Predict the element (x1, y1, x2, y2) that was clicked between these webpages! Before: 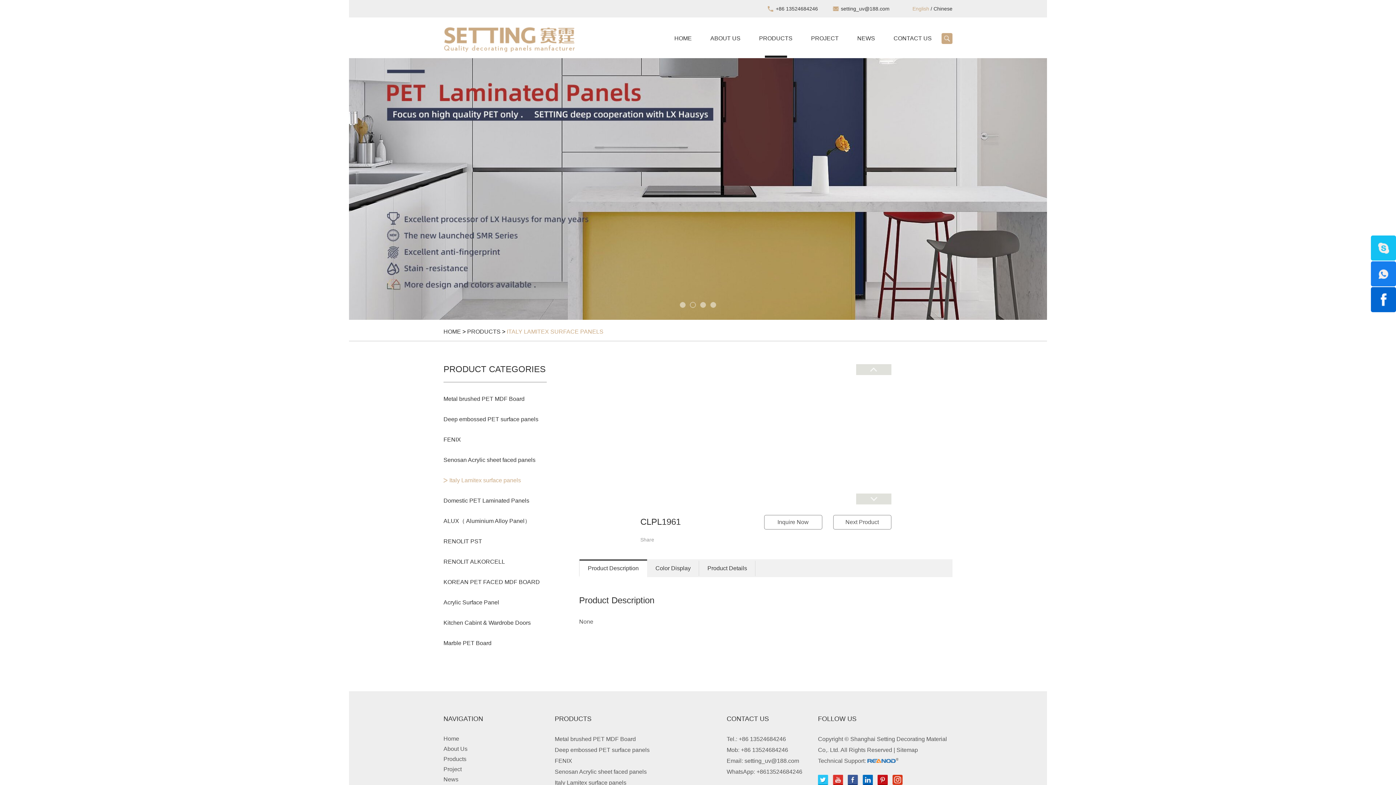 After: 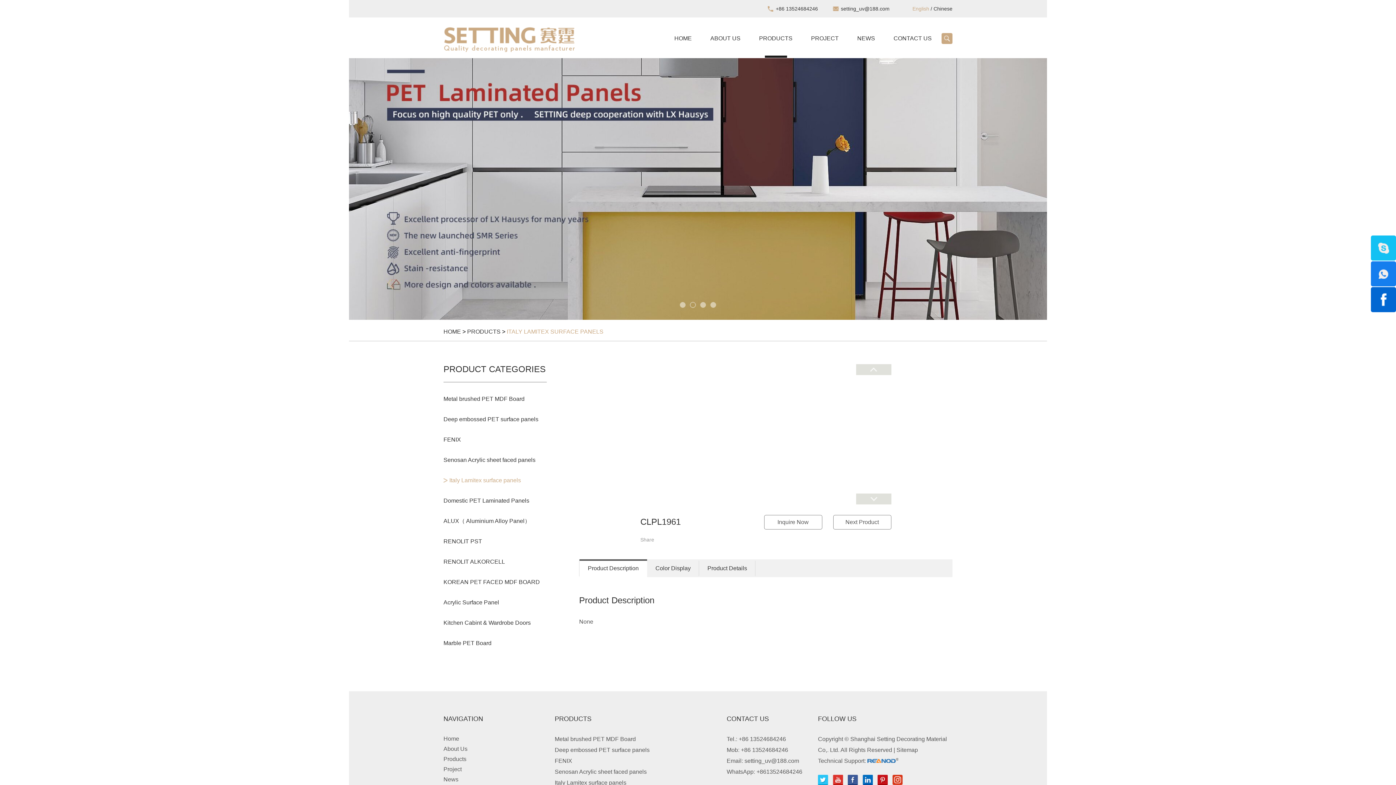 Action: bbox: (690, 302, 696, 308) label: 2